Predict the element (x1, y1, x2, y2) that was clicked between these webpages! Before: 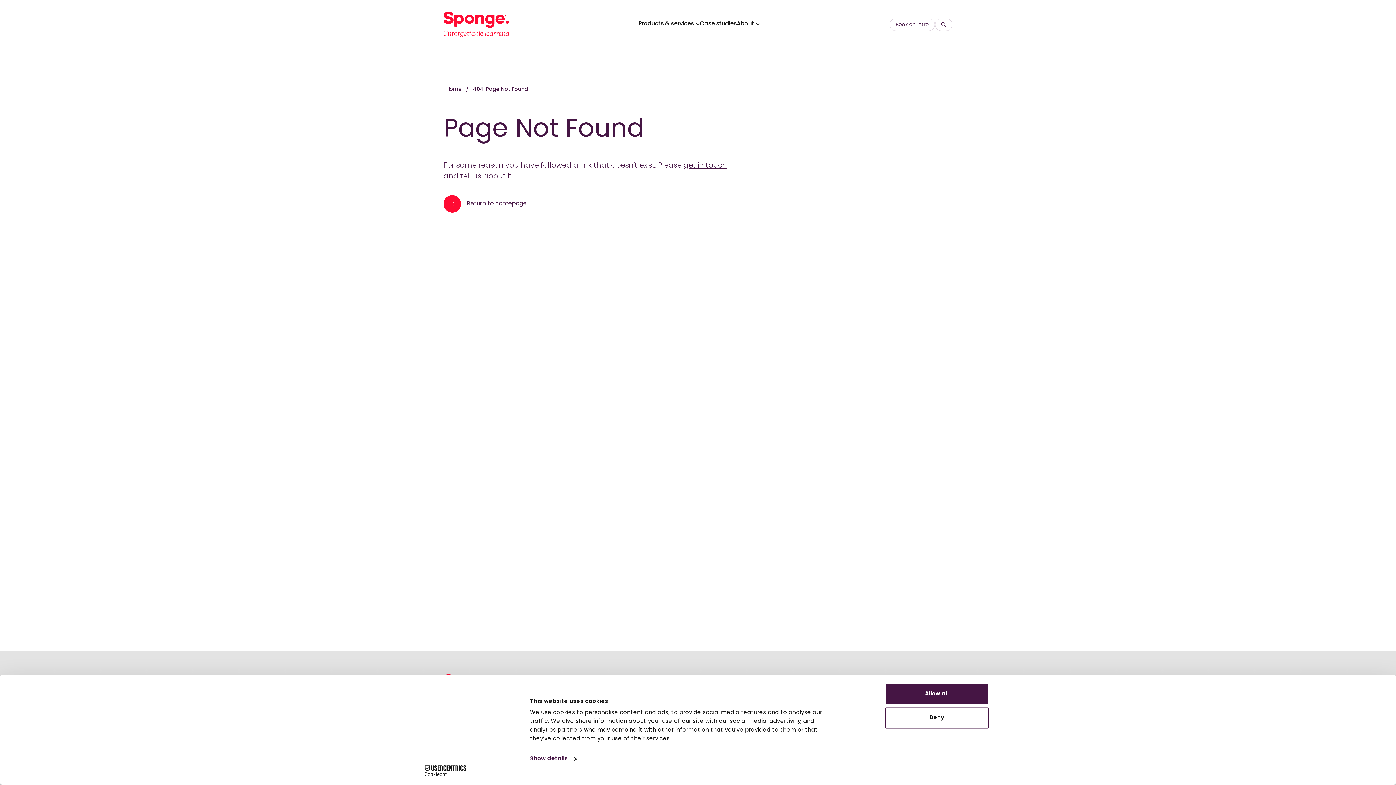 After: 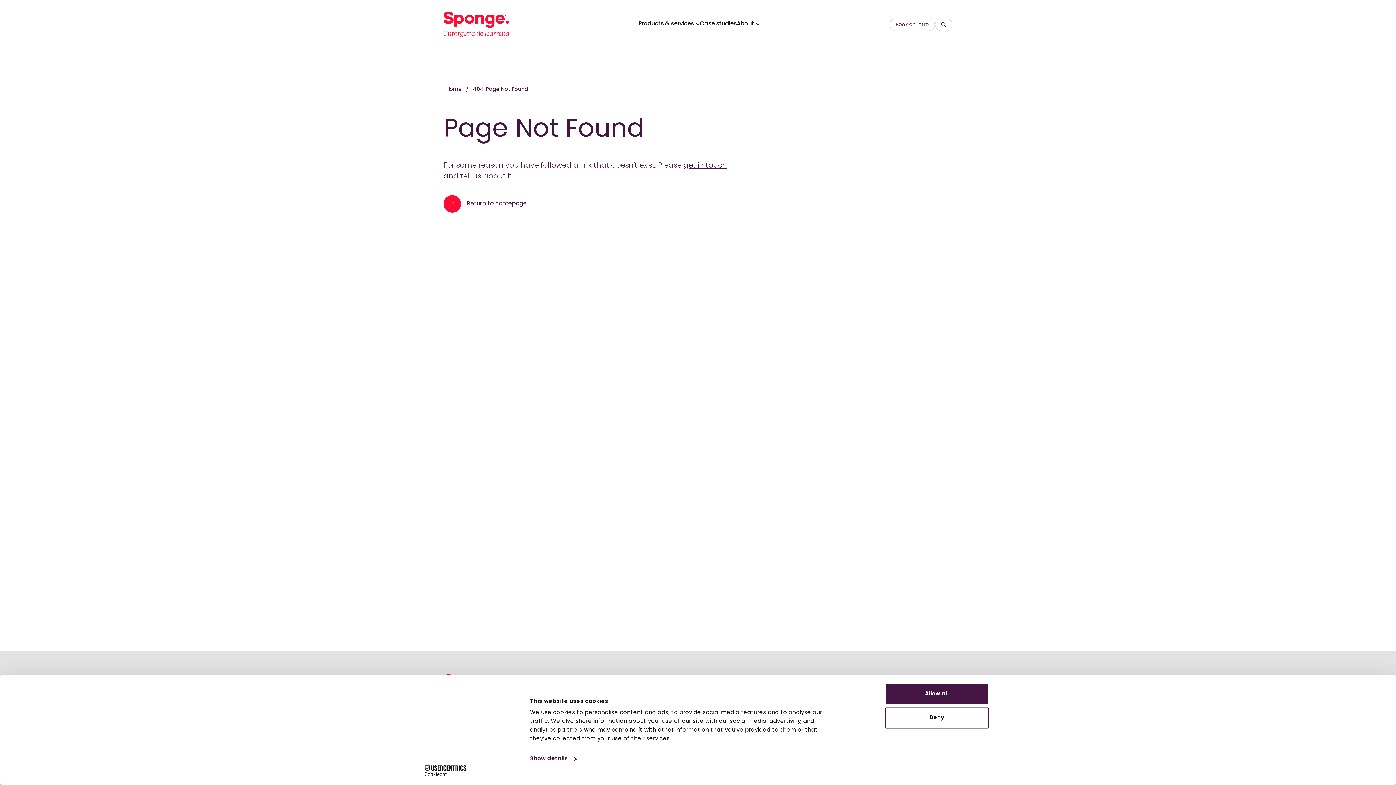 Action: bbox: (413, 765, 477, 776) label: Cookiebot - opens in a new window